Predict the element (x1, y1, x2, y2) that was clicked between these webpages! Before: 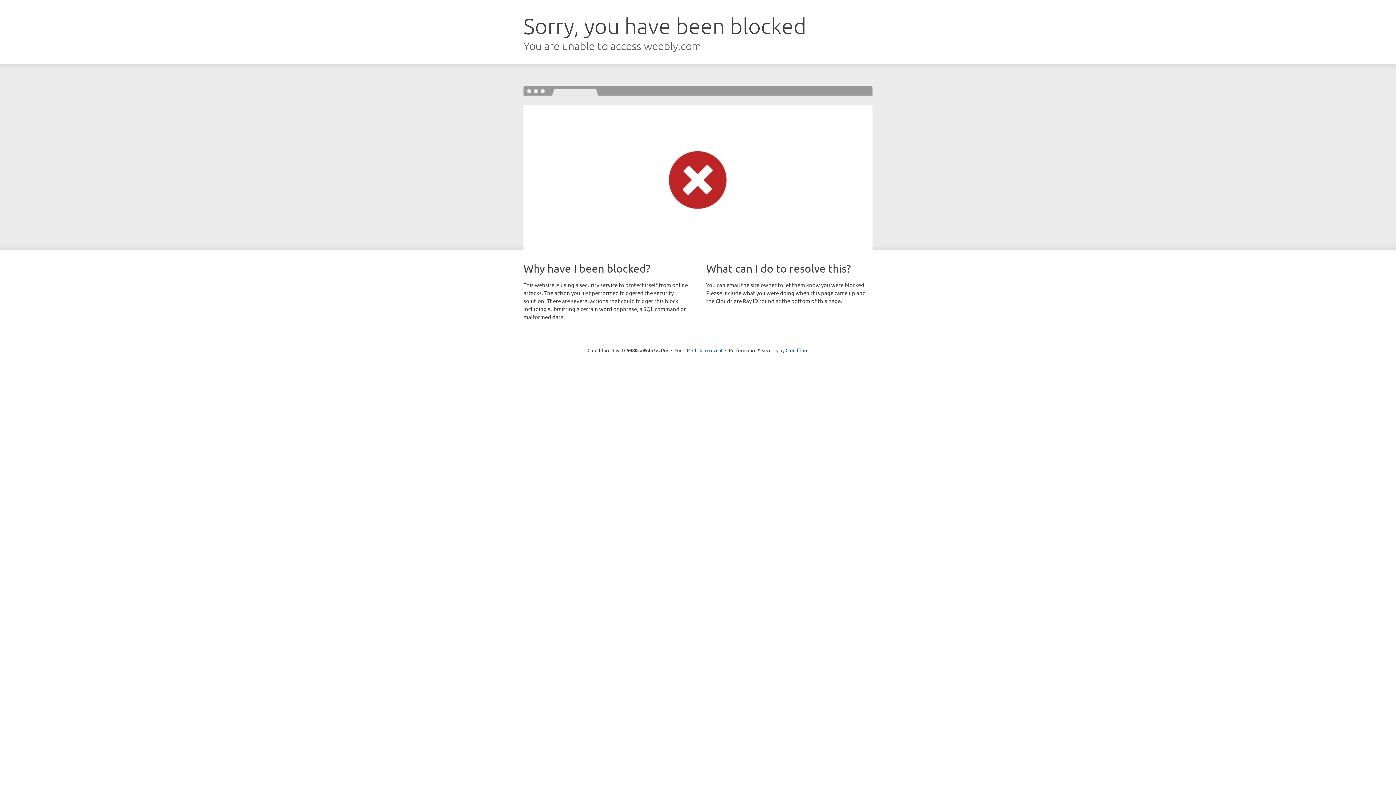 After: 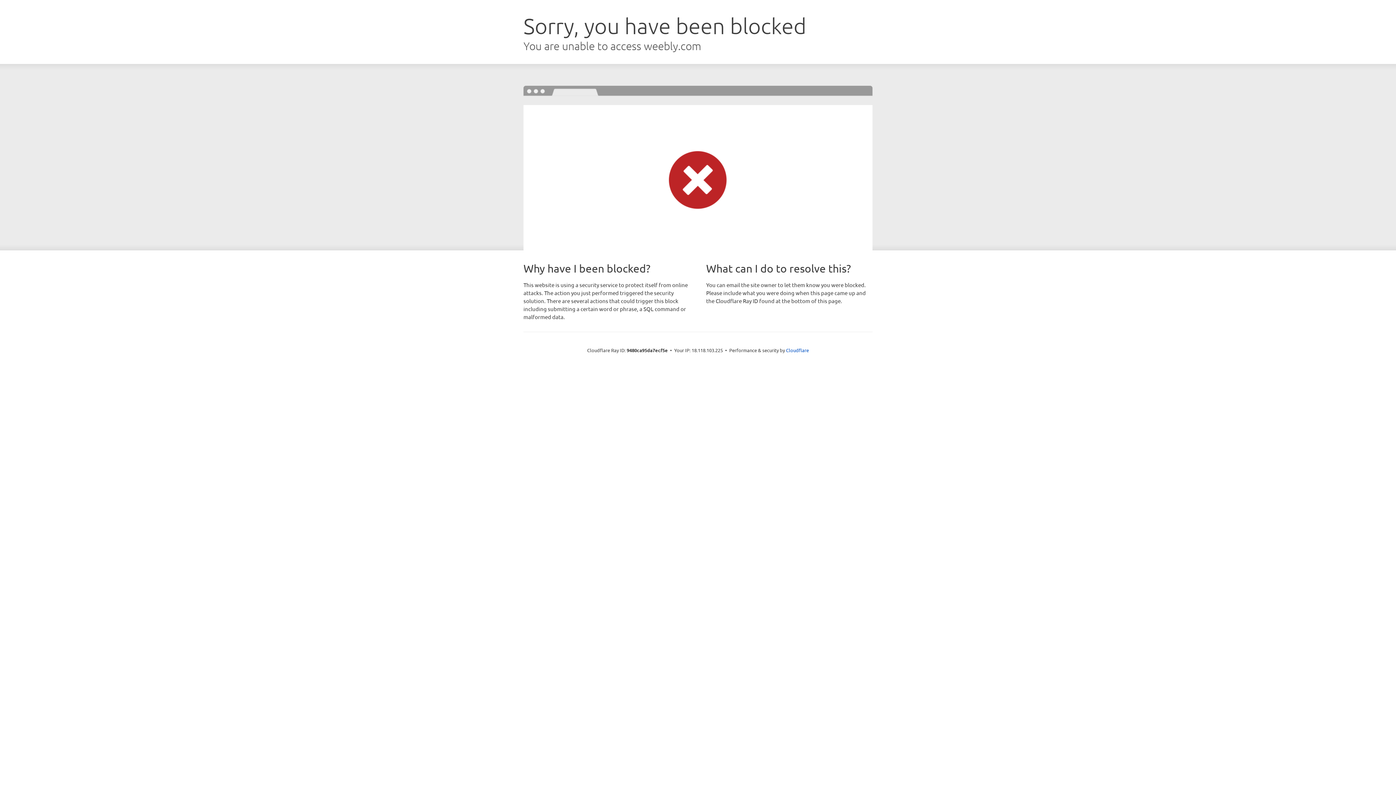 Action: label: Click to reveal bbox: (692, 346, 722, 353)